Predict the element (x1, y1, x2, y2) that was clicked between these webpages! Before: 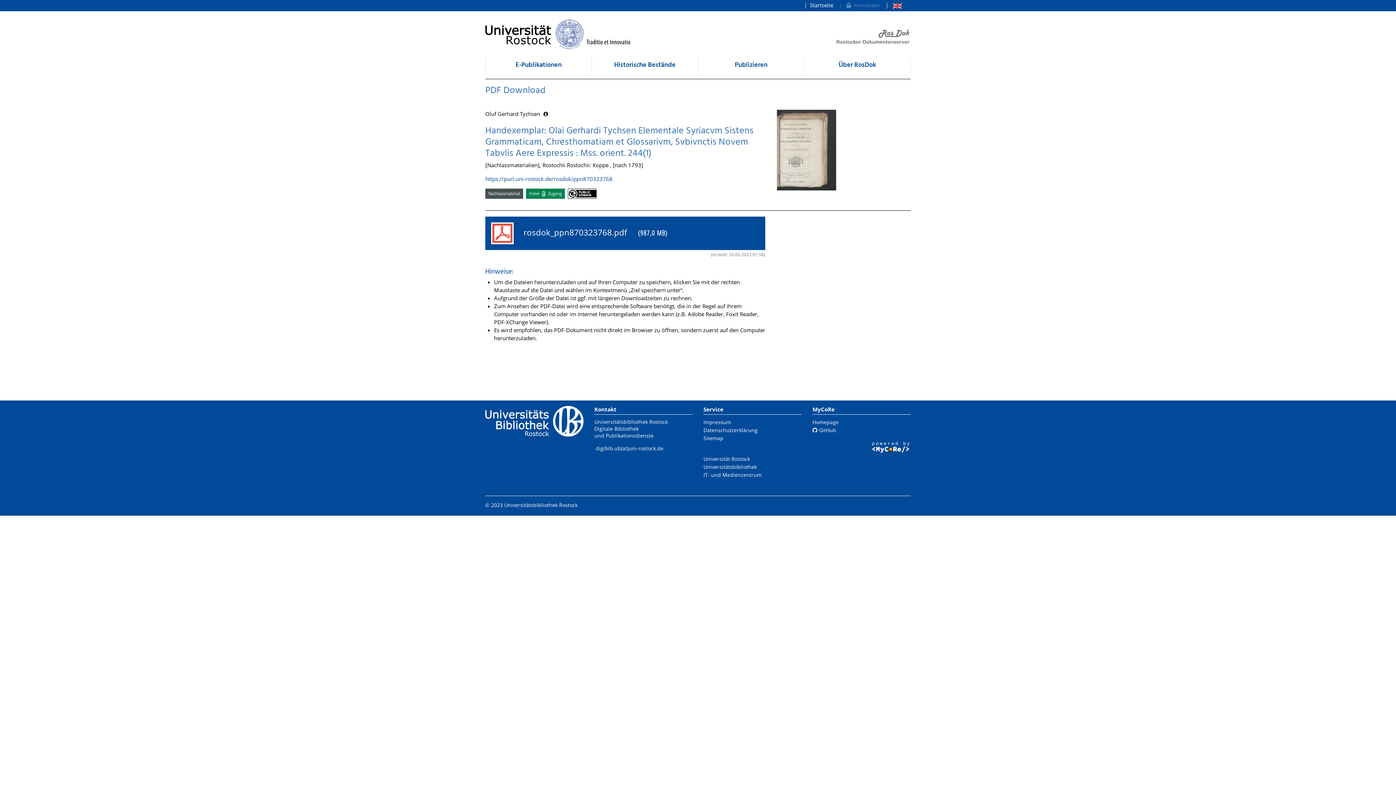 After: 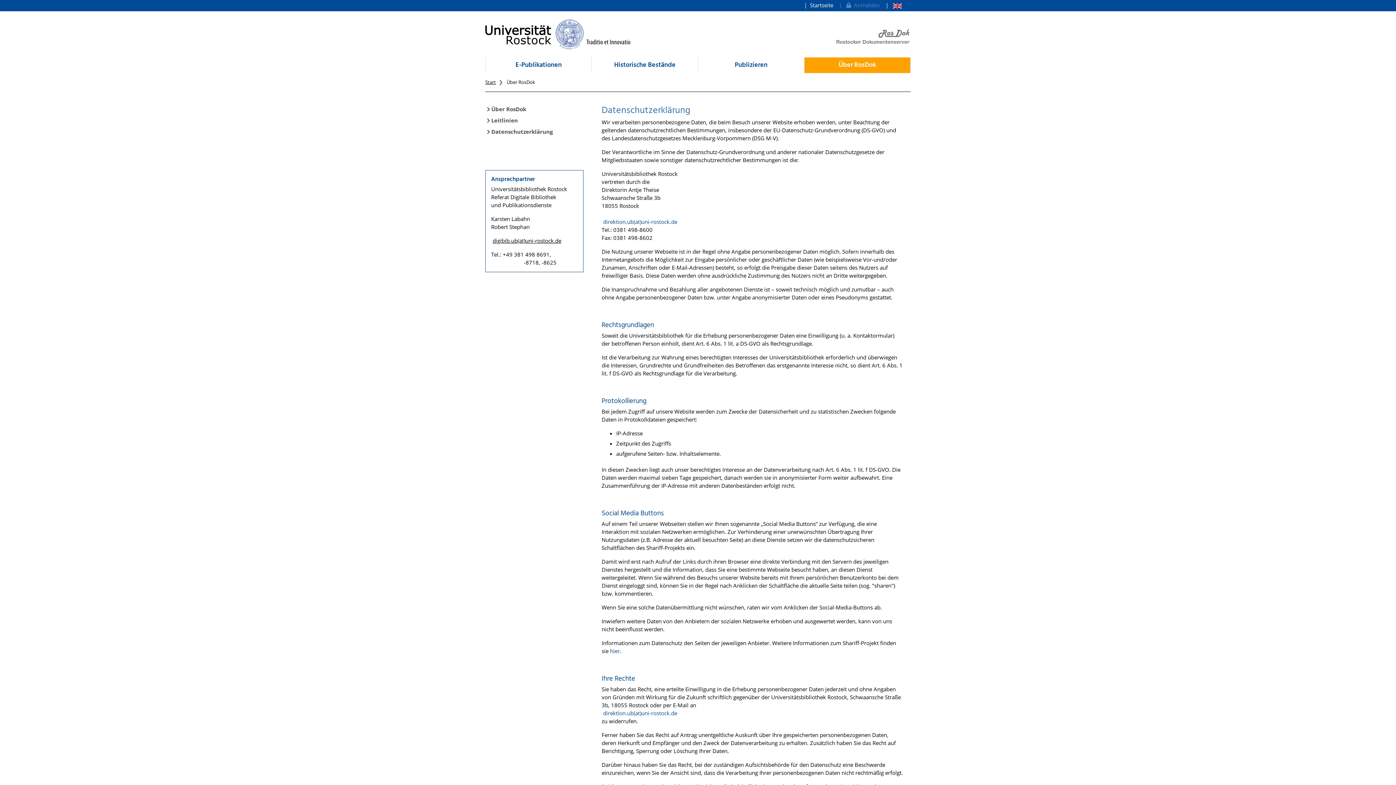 Action: label: Datenschutzerklärung bbox: (703, 426, 757, 433)